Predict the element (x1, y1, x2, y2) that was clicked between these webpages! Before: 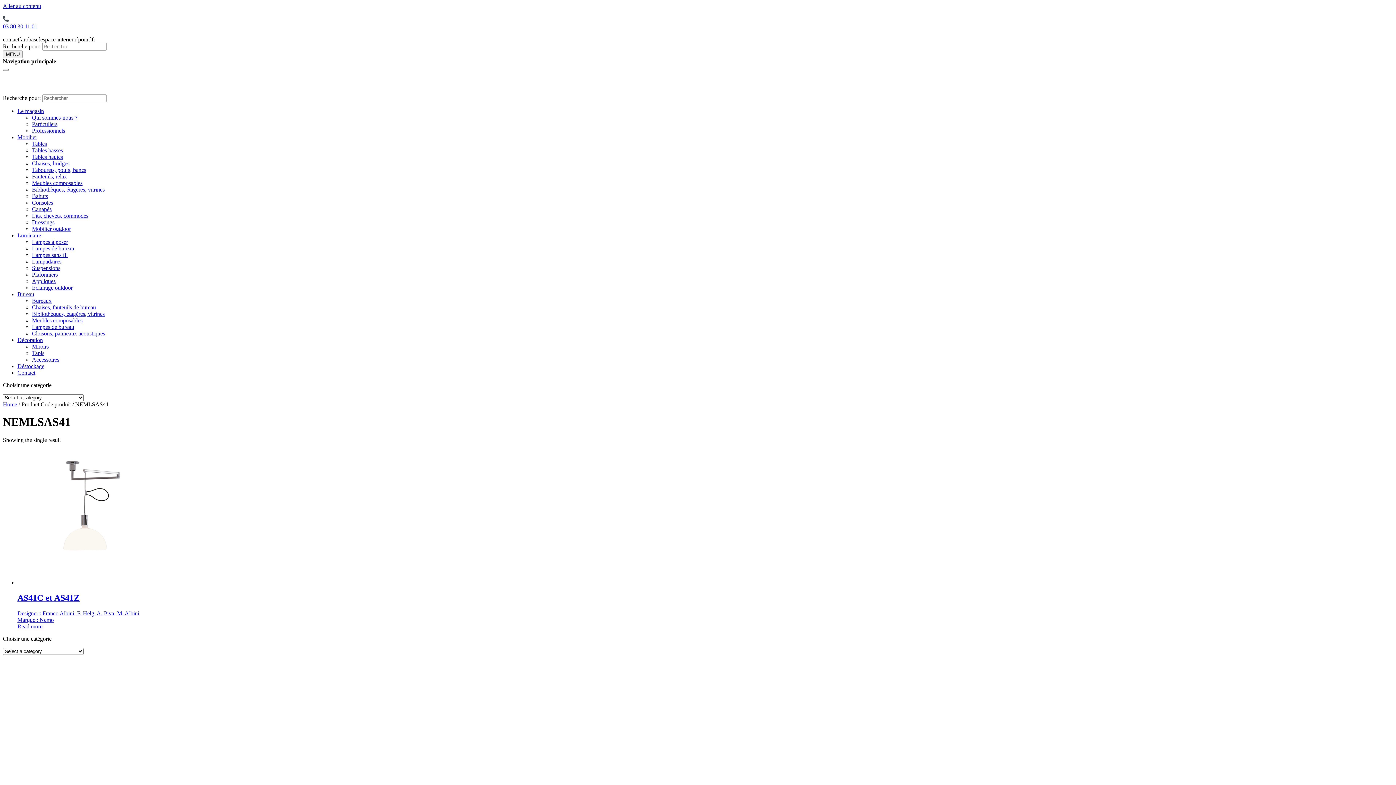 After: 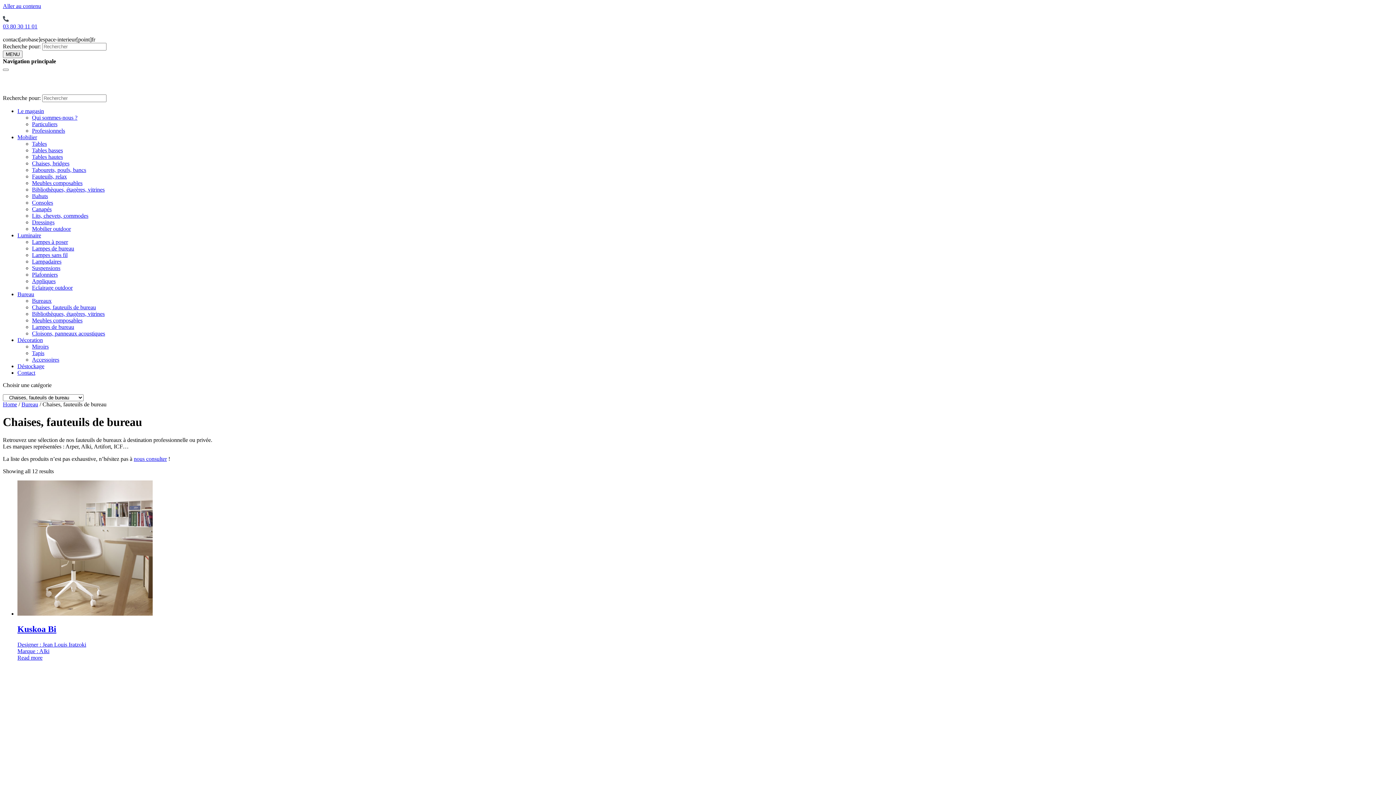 Action: label: Chaises, fauteuils de bureau bbox: (32, 304, 96, 310)